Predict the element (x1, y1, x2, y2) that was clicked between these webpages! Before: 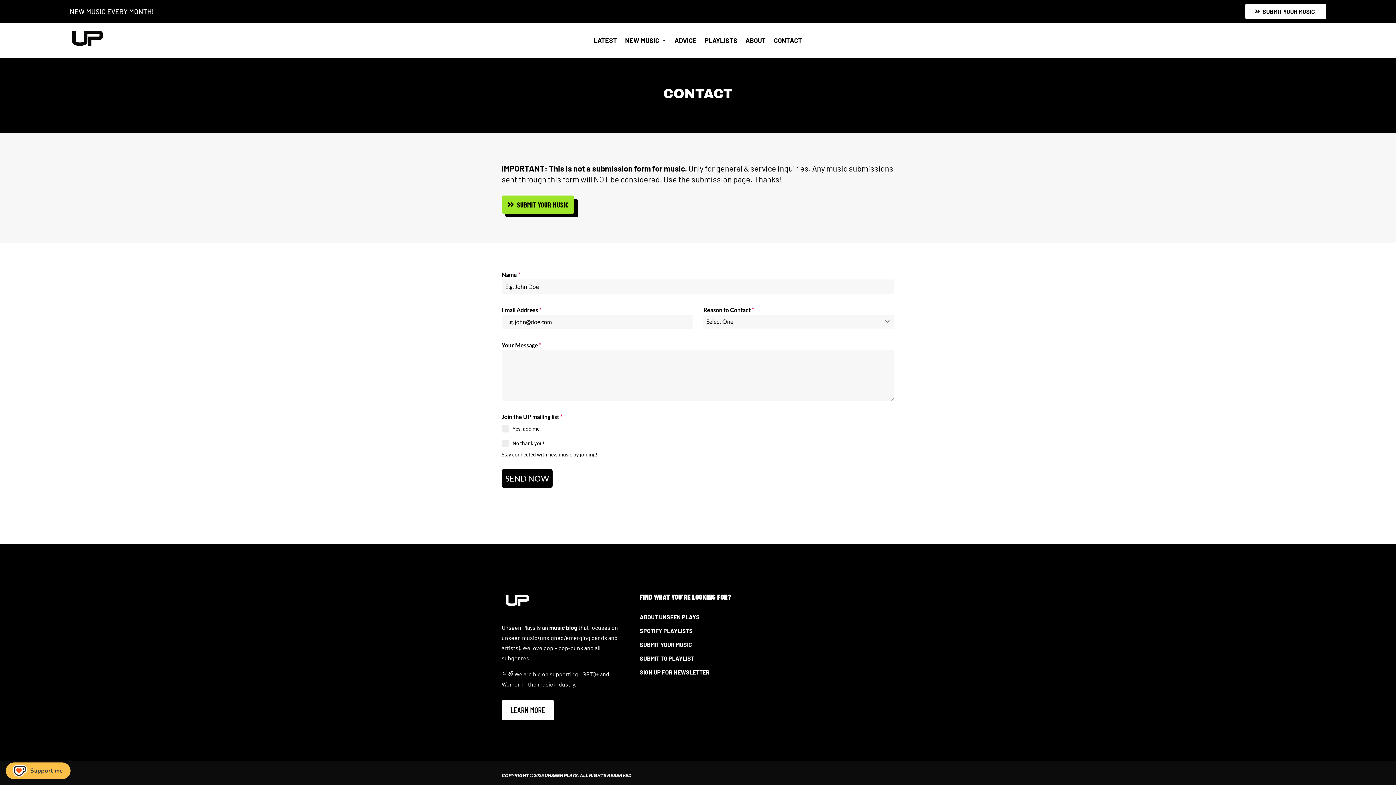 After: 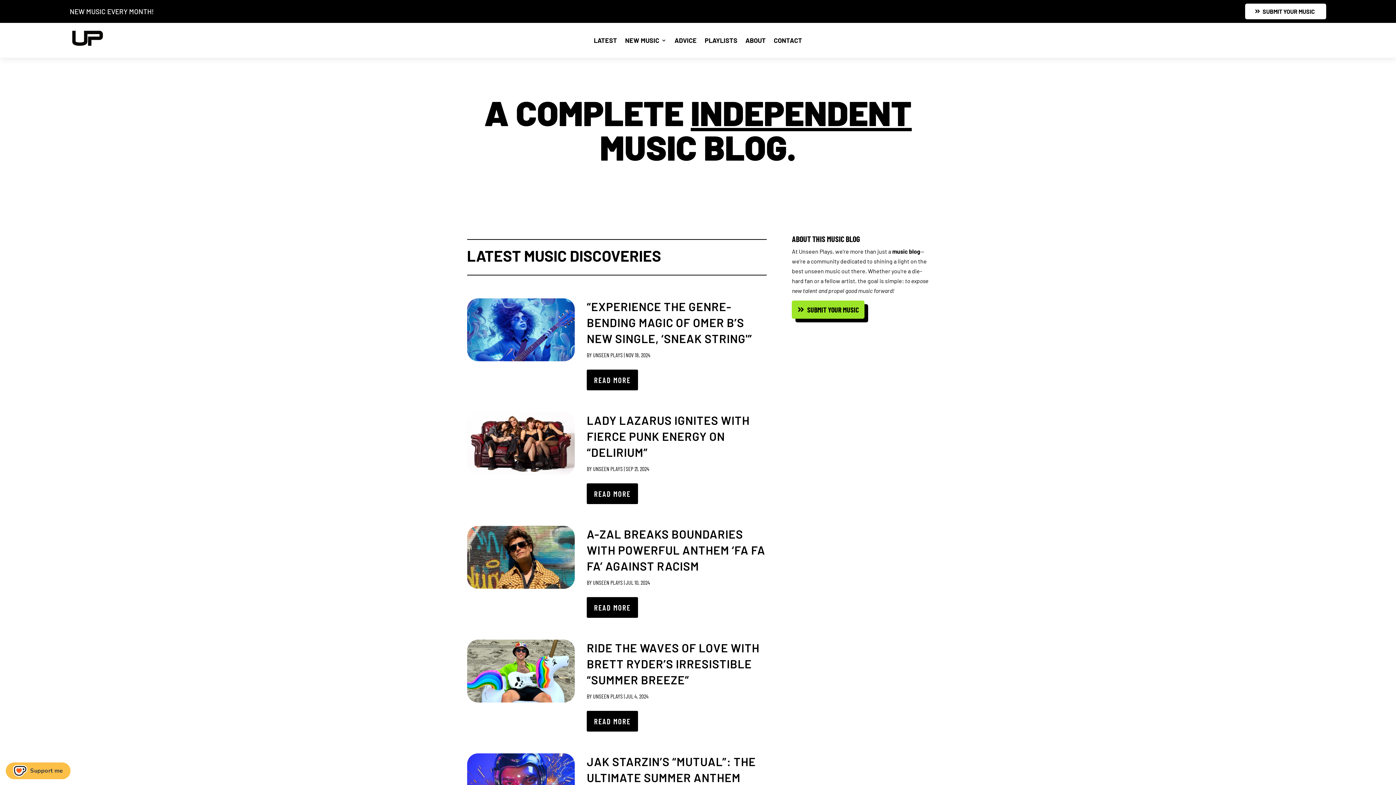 Action: bbox: (69, 40, 104, 47)